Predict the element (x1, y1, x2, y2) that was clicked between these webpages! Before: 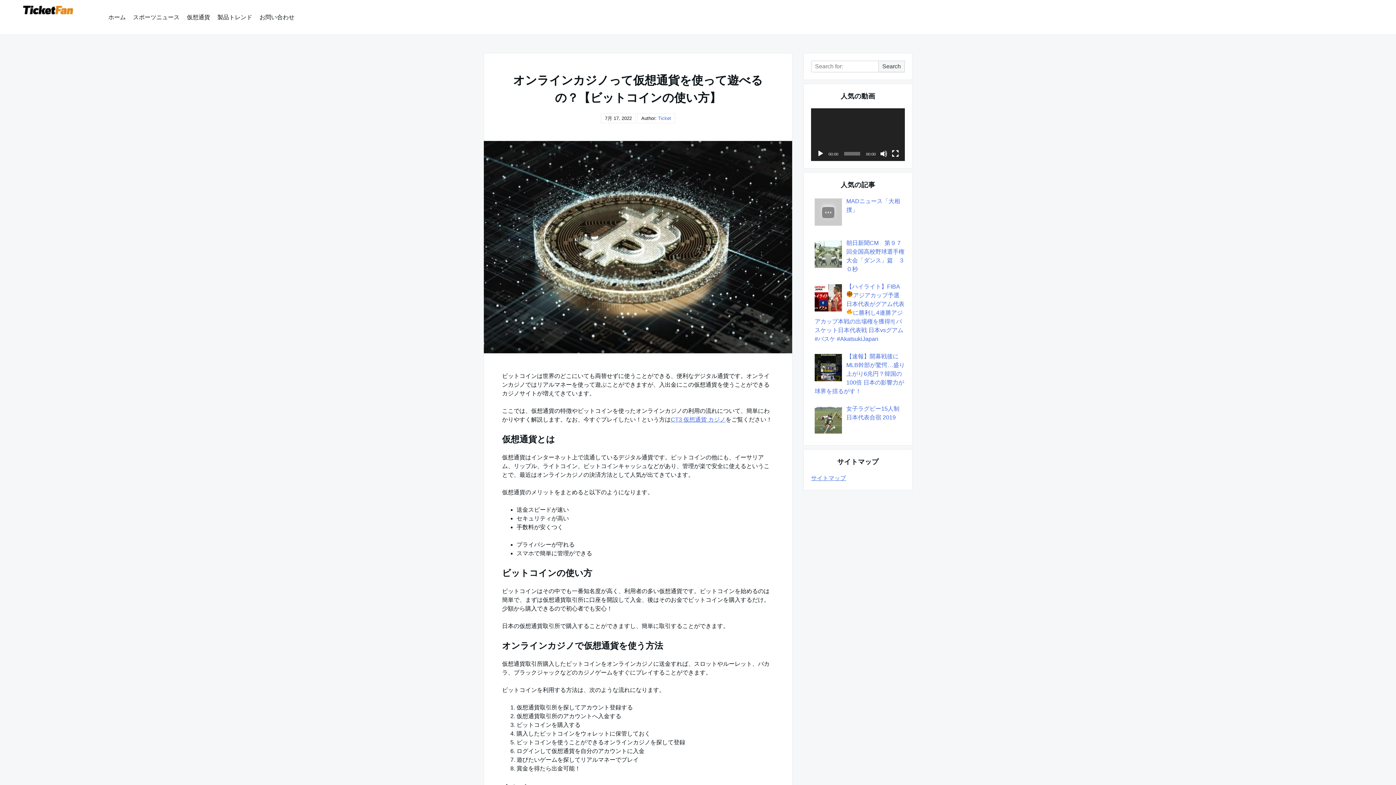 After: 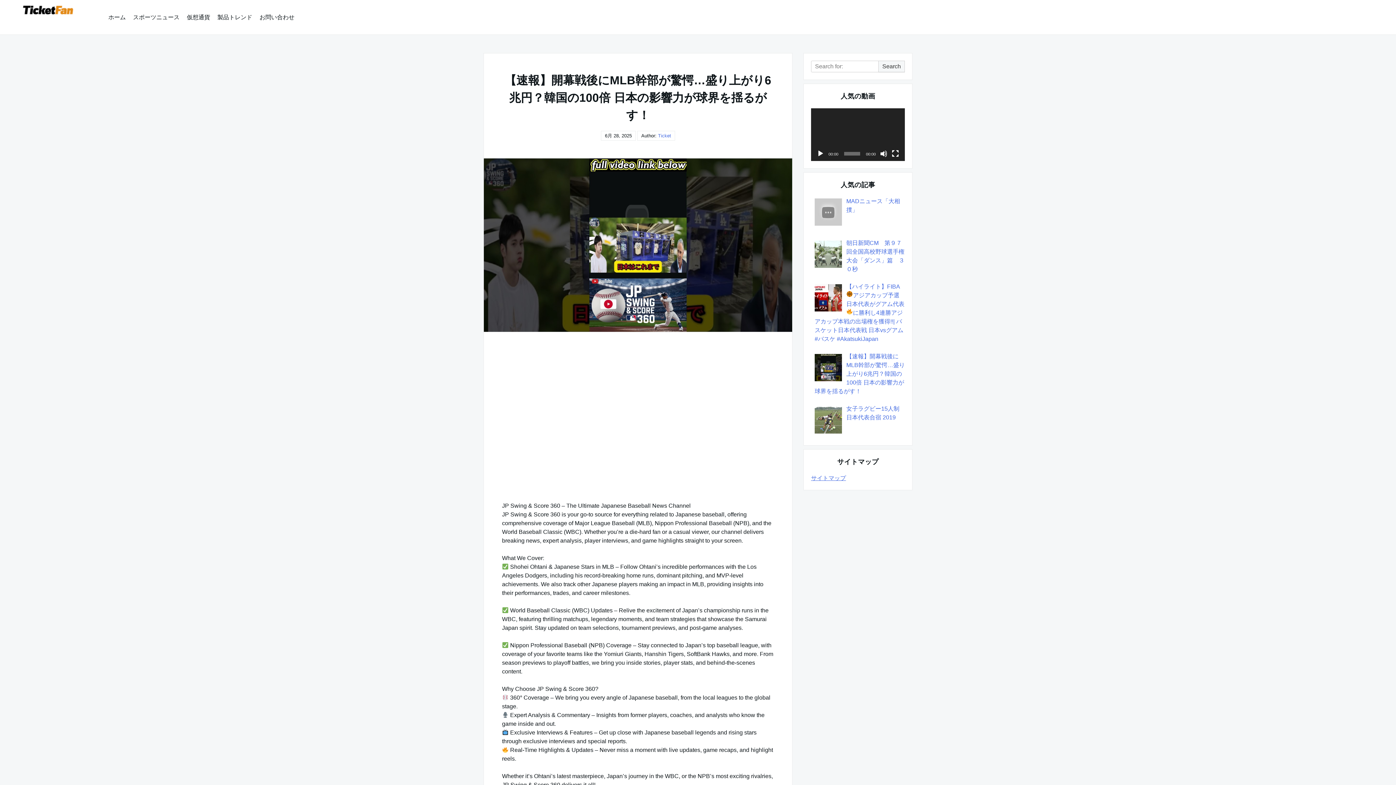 Action: bbox: (814, 353, 905, 394) label: 【速報】開幕戦後にMLB幹部が驚愕…盛り上がり6兆円？韓国の100倍 日本の影響力が球界を揺るがす！